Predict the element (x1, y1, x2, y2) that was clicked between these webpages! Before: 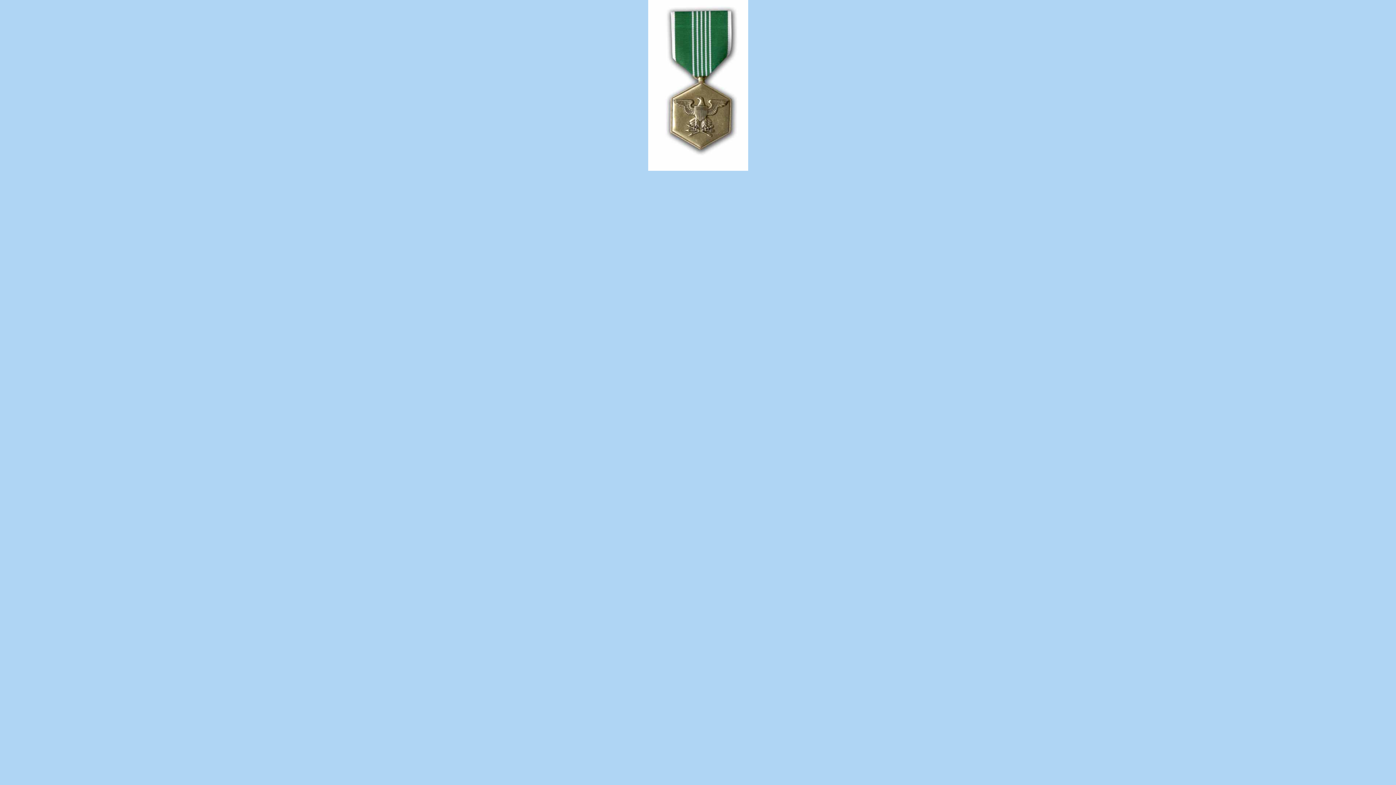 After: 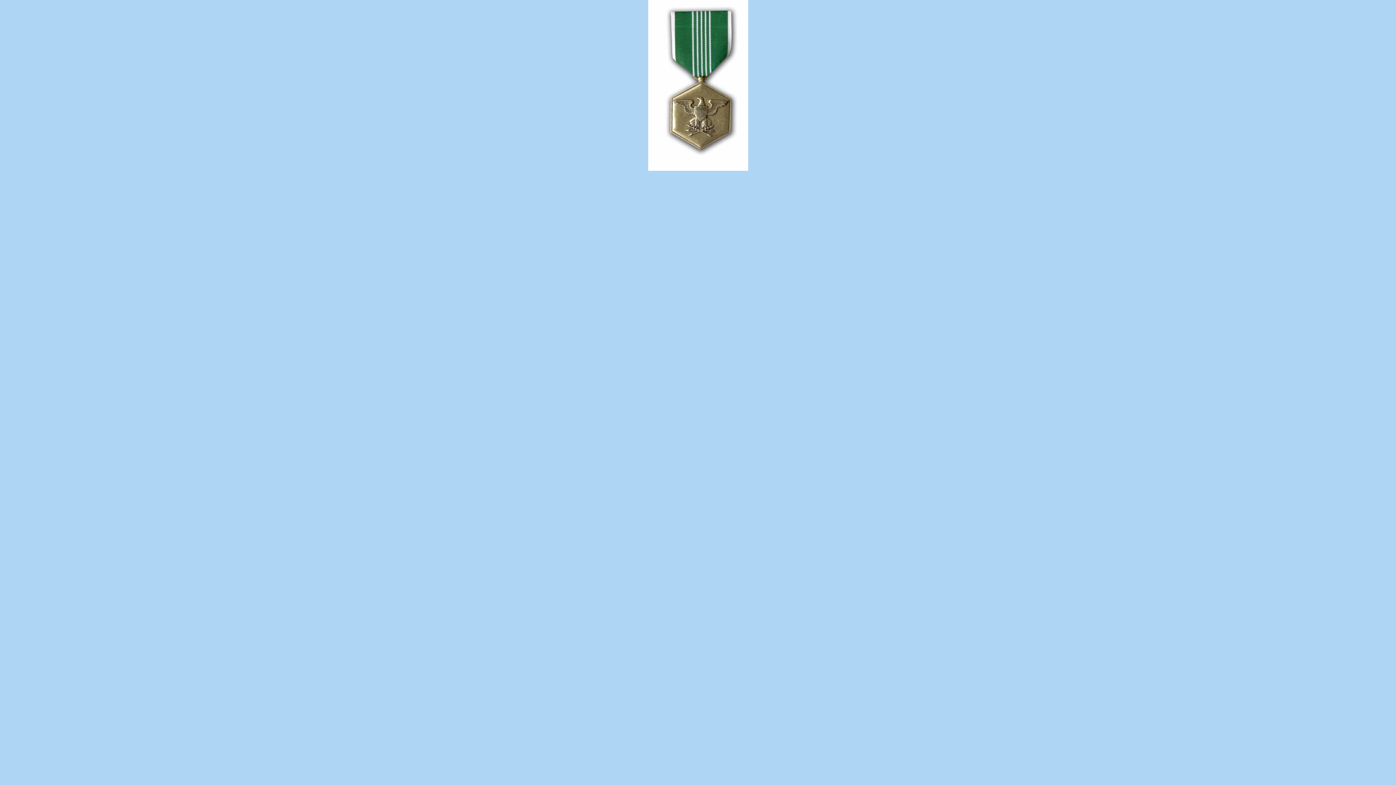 Action: bbox: (648, 166, 748, 172)